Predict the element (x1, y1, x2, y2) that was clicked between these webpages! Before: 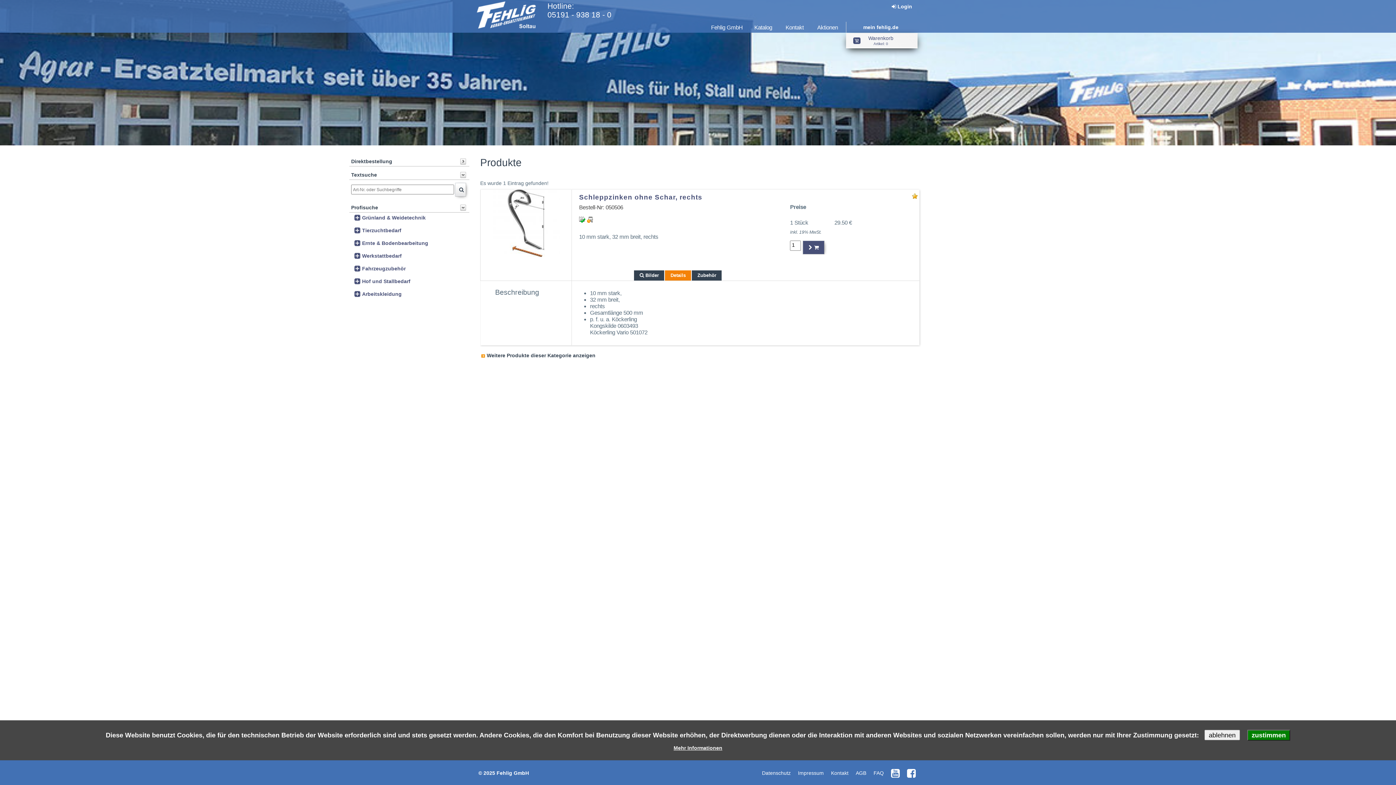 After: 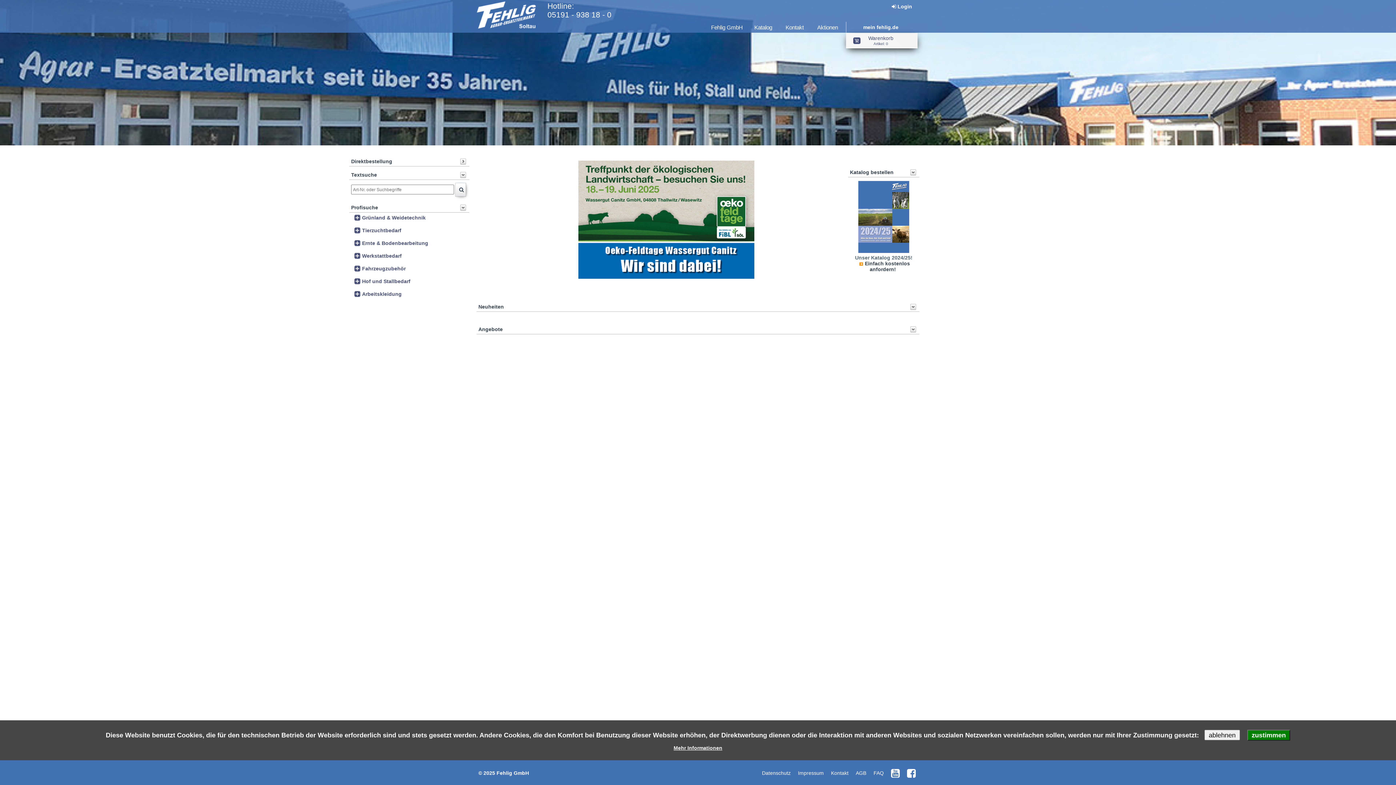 Action: bbox: (798, 770, 824, 776) label: bottomMenu/Impressum